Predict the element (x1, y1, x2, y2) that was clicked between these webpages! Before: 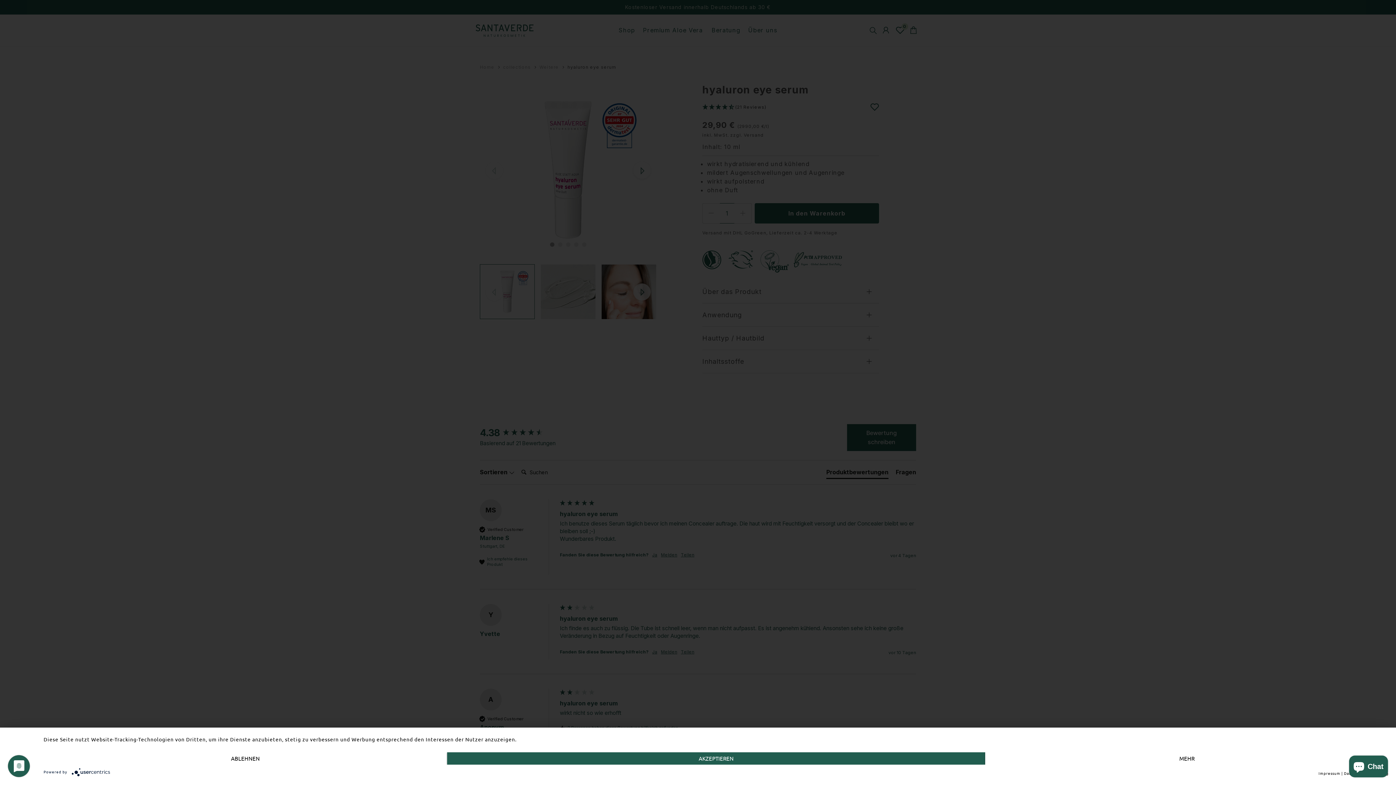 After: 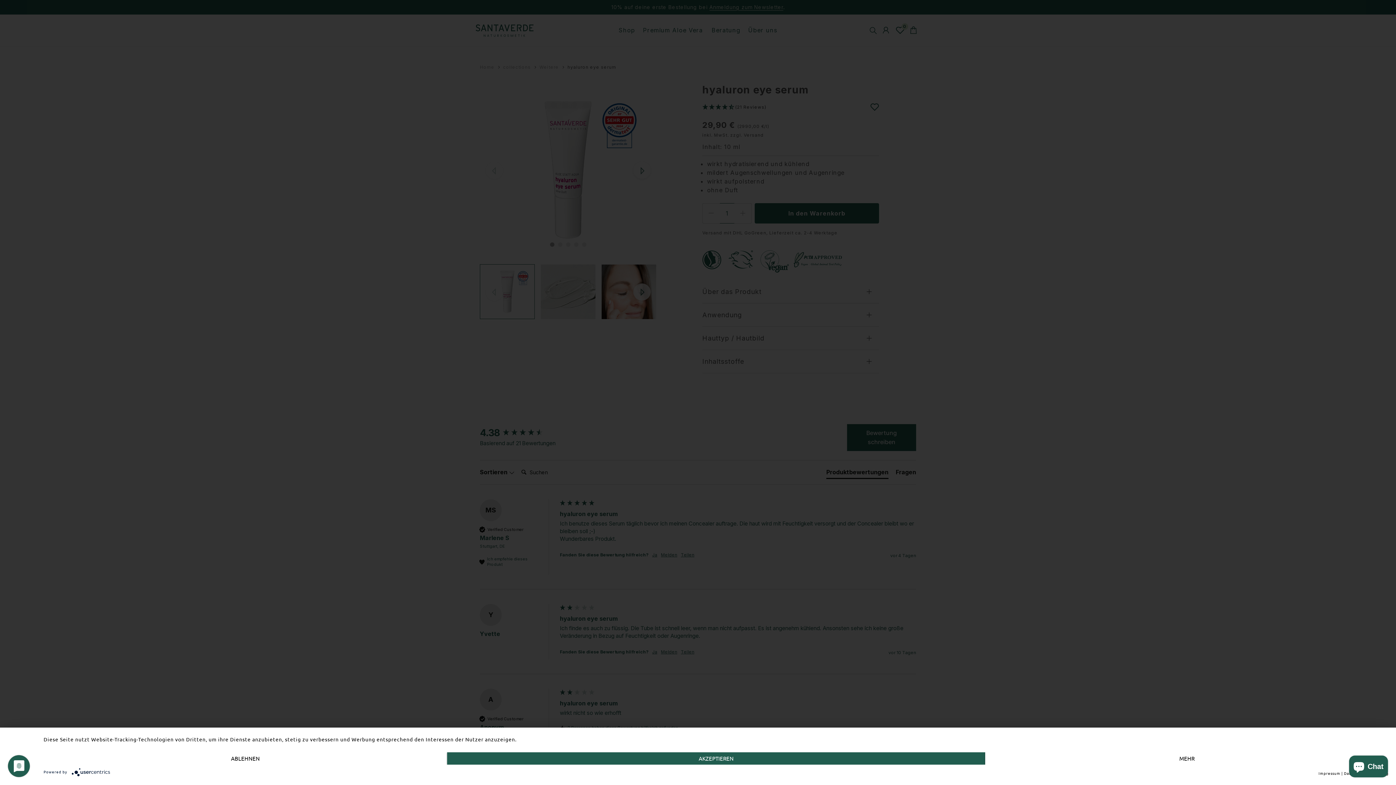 Action: bbox: (71, 769, 113, 774)